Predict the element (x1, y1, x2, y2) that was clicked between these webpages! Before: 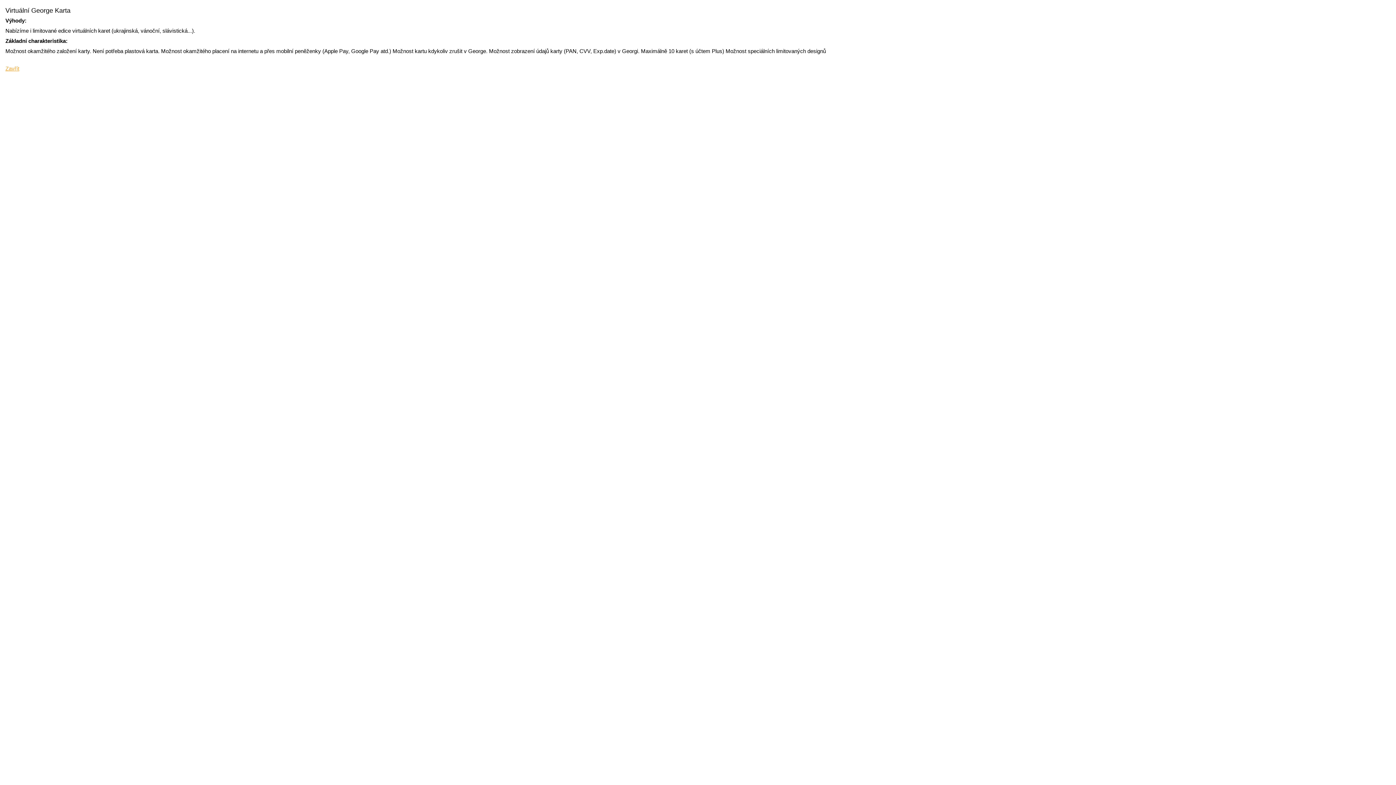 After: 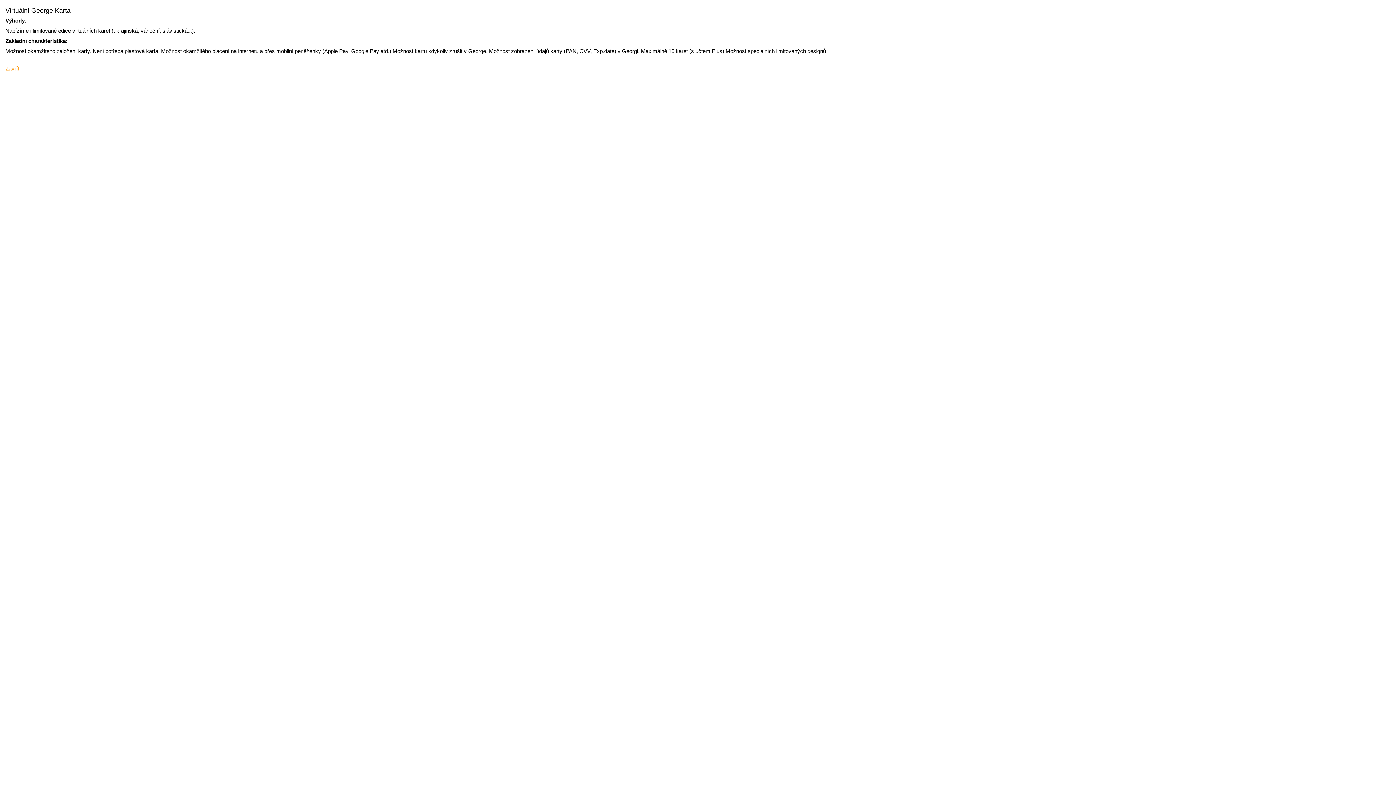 Action: label: Zavřít bbox: (5, 65, 19, 71)